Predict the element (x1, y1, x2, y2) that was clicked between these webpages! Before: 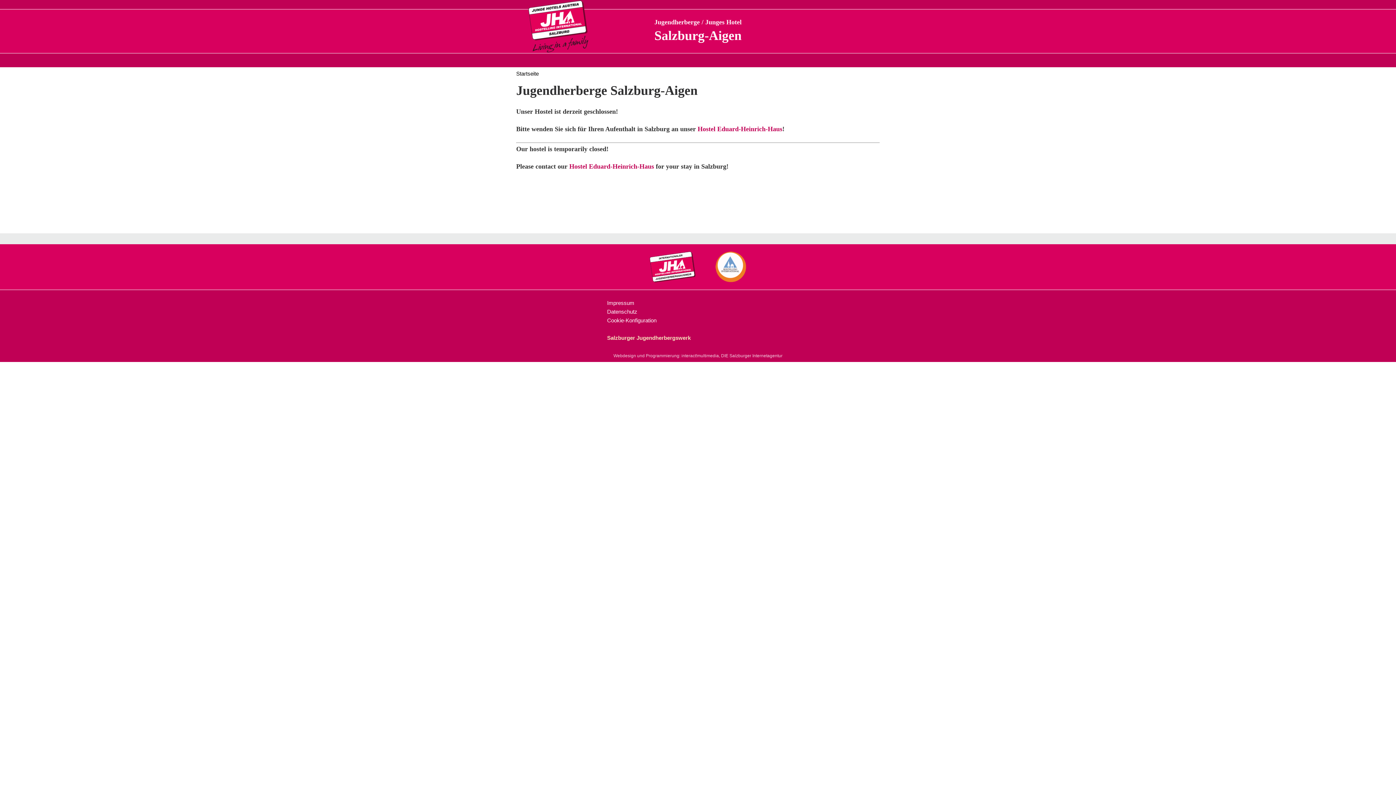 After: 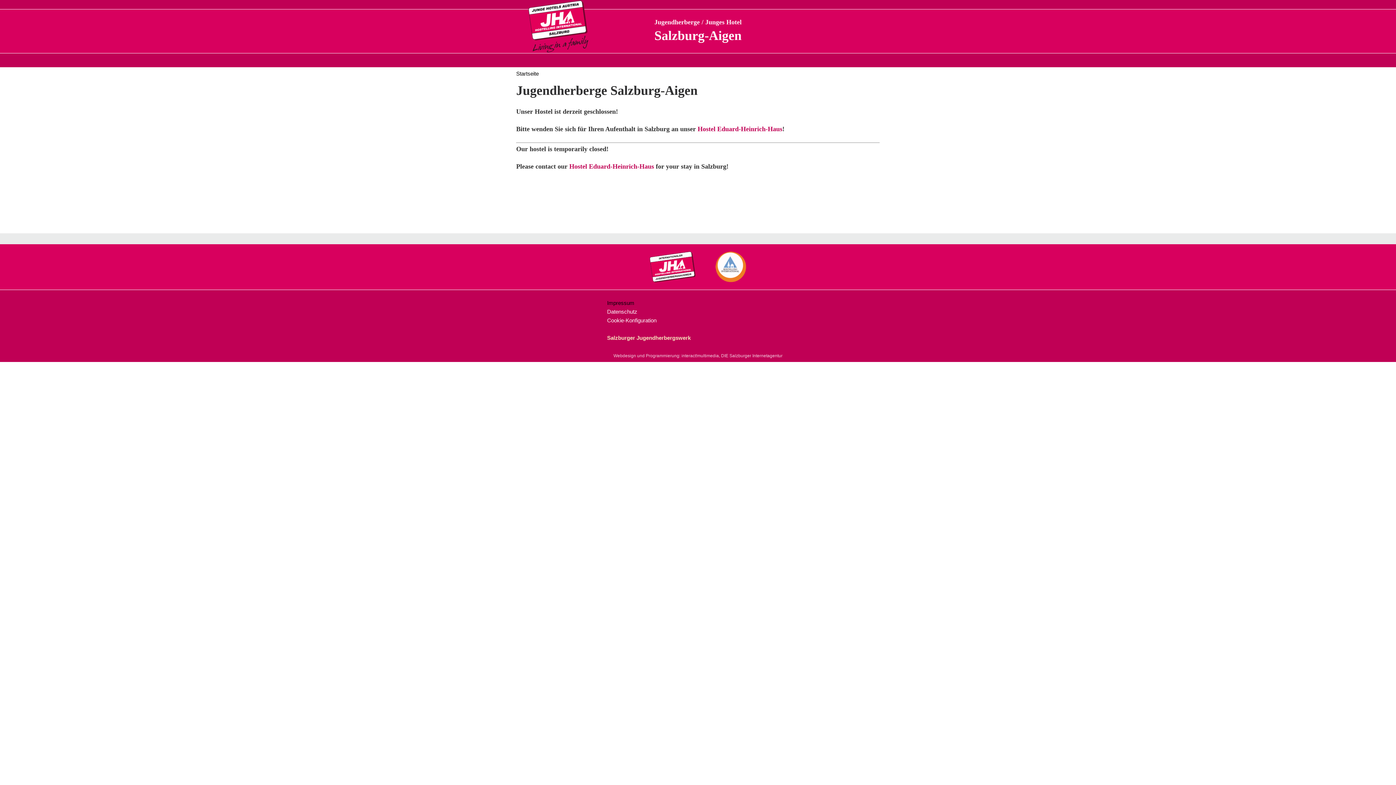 Action: bbox: (607, 300, 634, 306) label: Impressum